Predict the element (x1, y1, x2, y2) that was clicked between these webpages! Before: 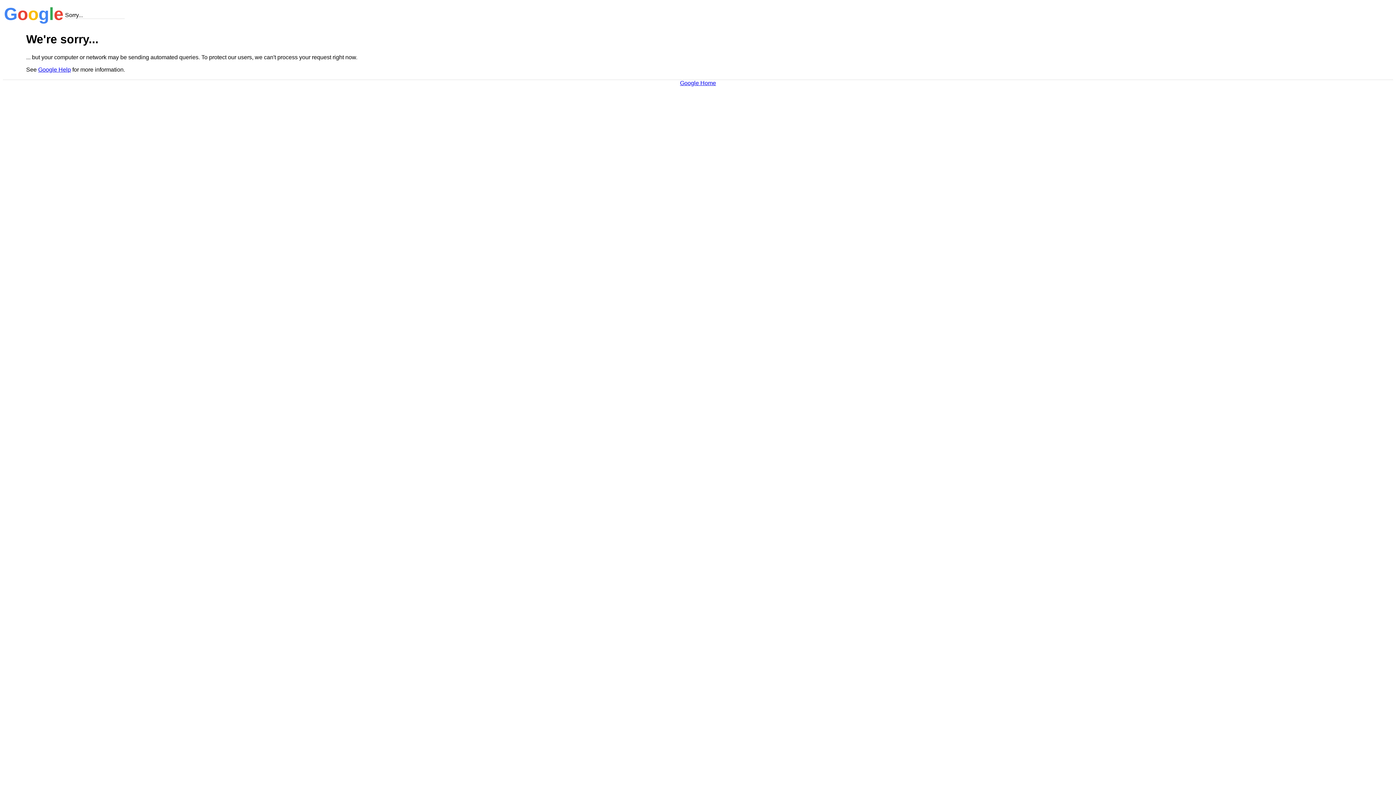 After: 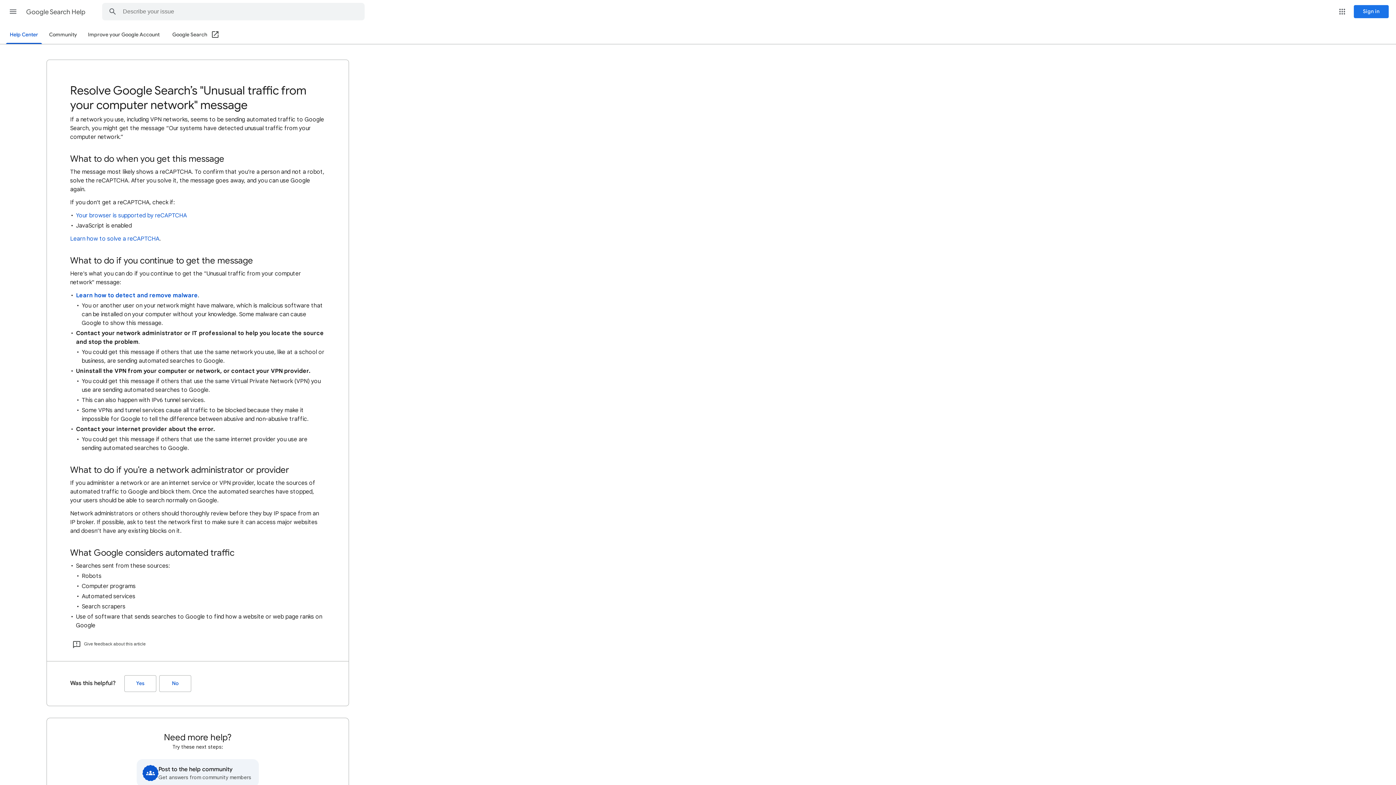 Action: bbox: (38, 66, 70, 72) label: Google Help